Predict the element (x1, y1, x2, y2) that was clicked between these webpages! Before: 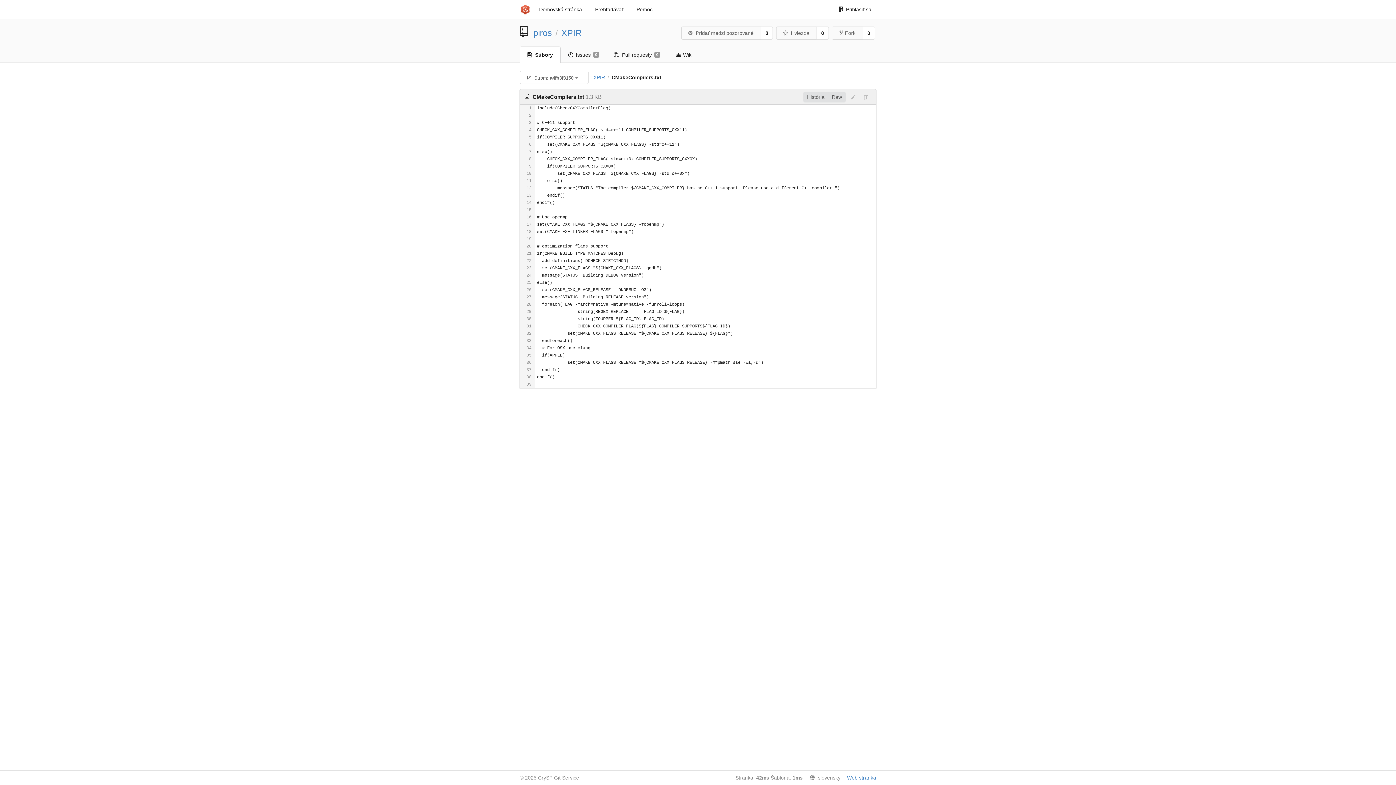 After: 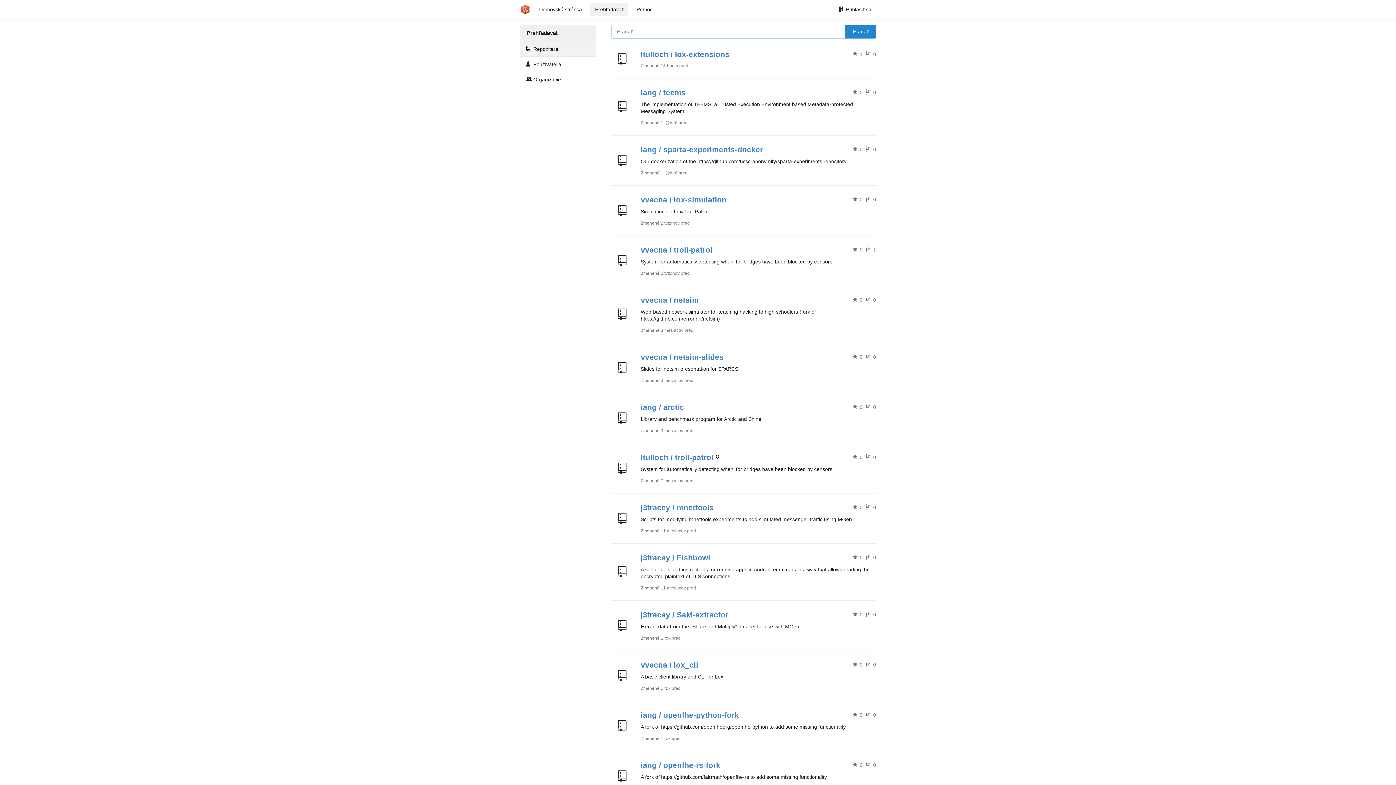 Action: label: Prehľadávať bbox: (590, 2, 628, 16)